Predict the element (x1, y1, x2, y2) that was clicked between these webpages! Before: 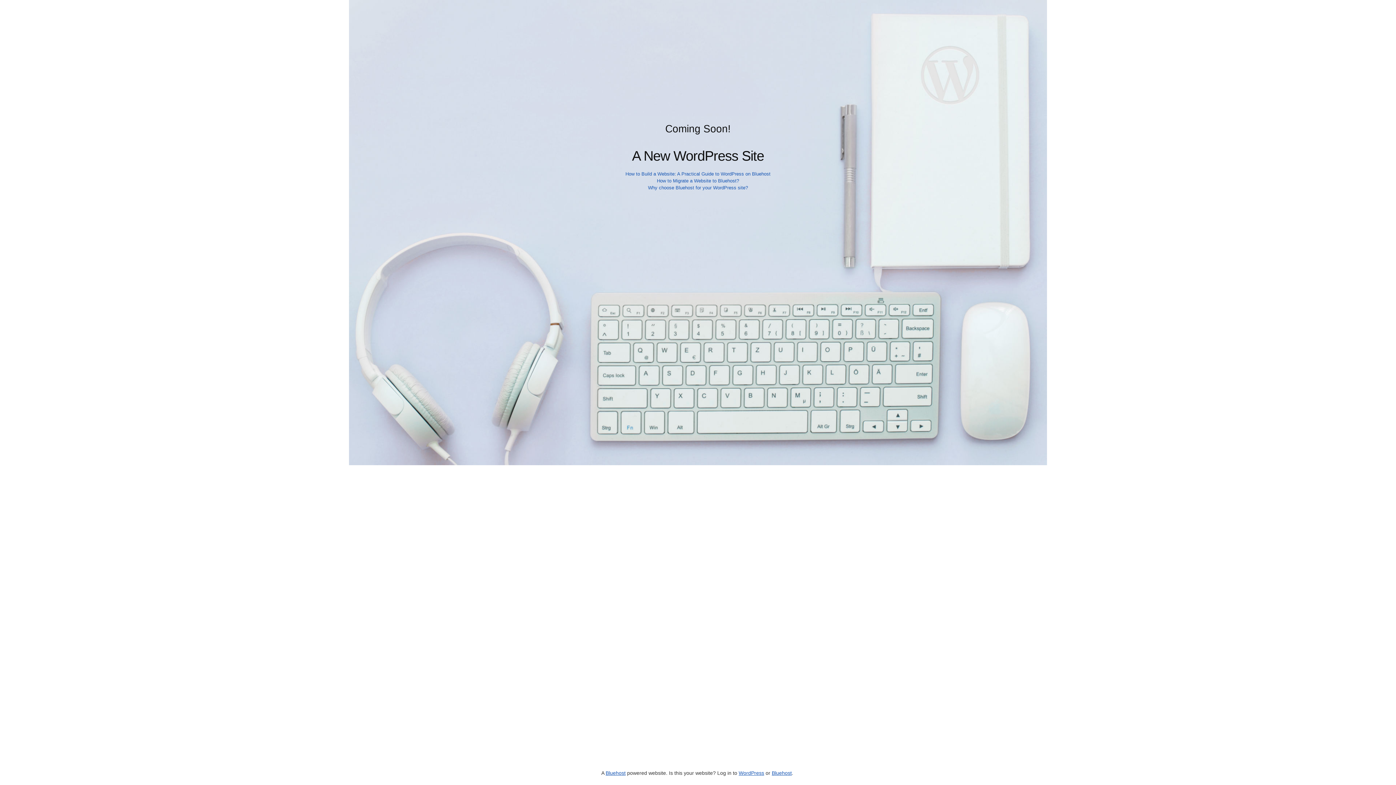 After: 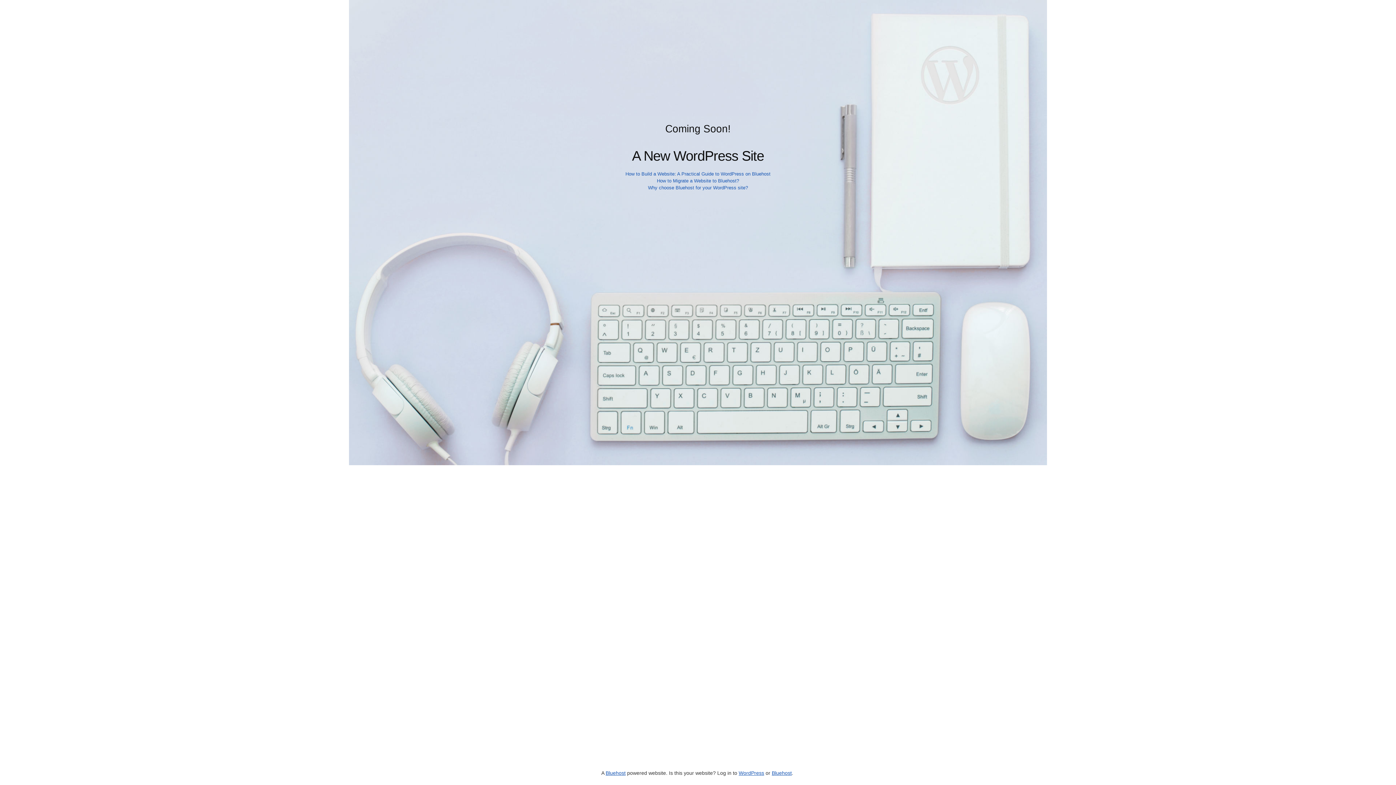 Action: bbox: (625, 171, 770, 176) label: How to Build a Website: A Practical Guide to WordPress on Bluehost